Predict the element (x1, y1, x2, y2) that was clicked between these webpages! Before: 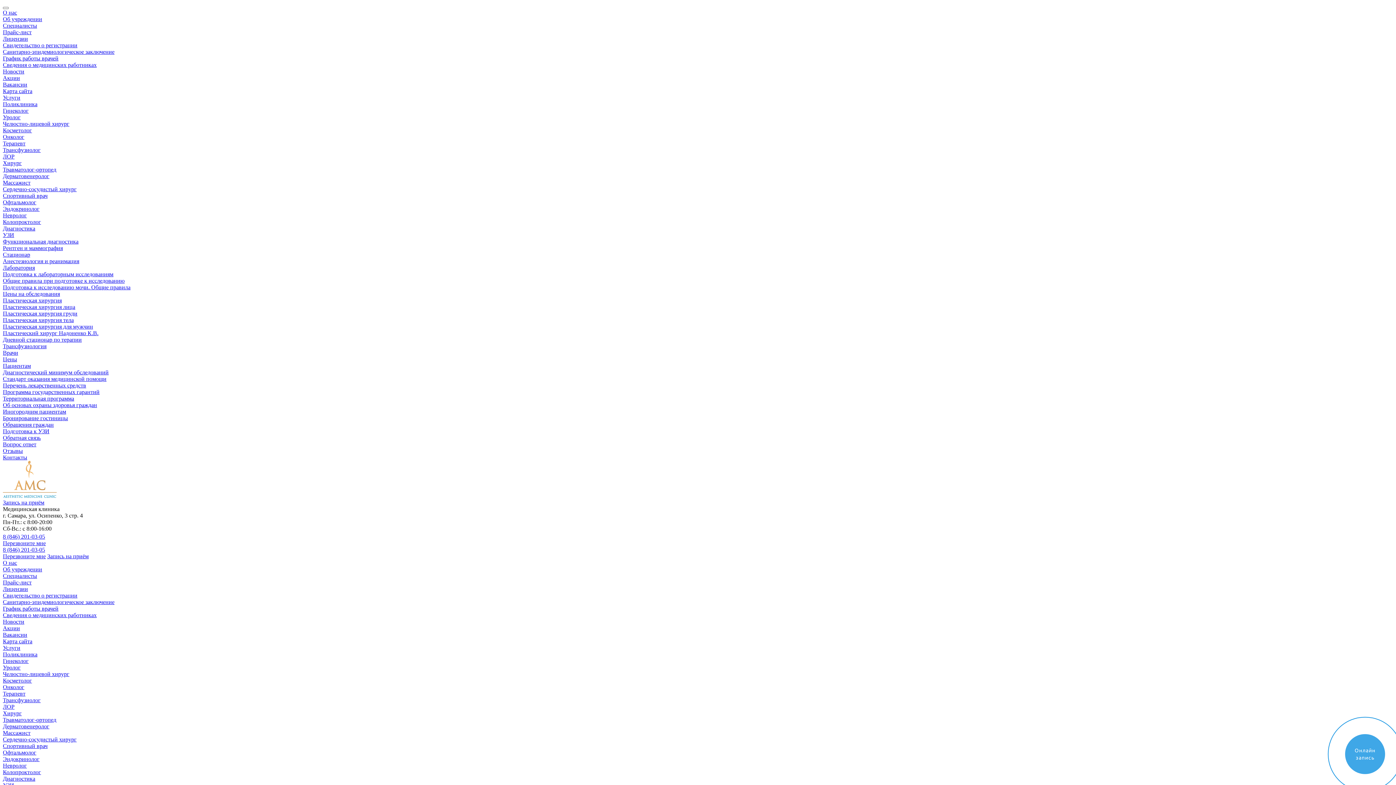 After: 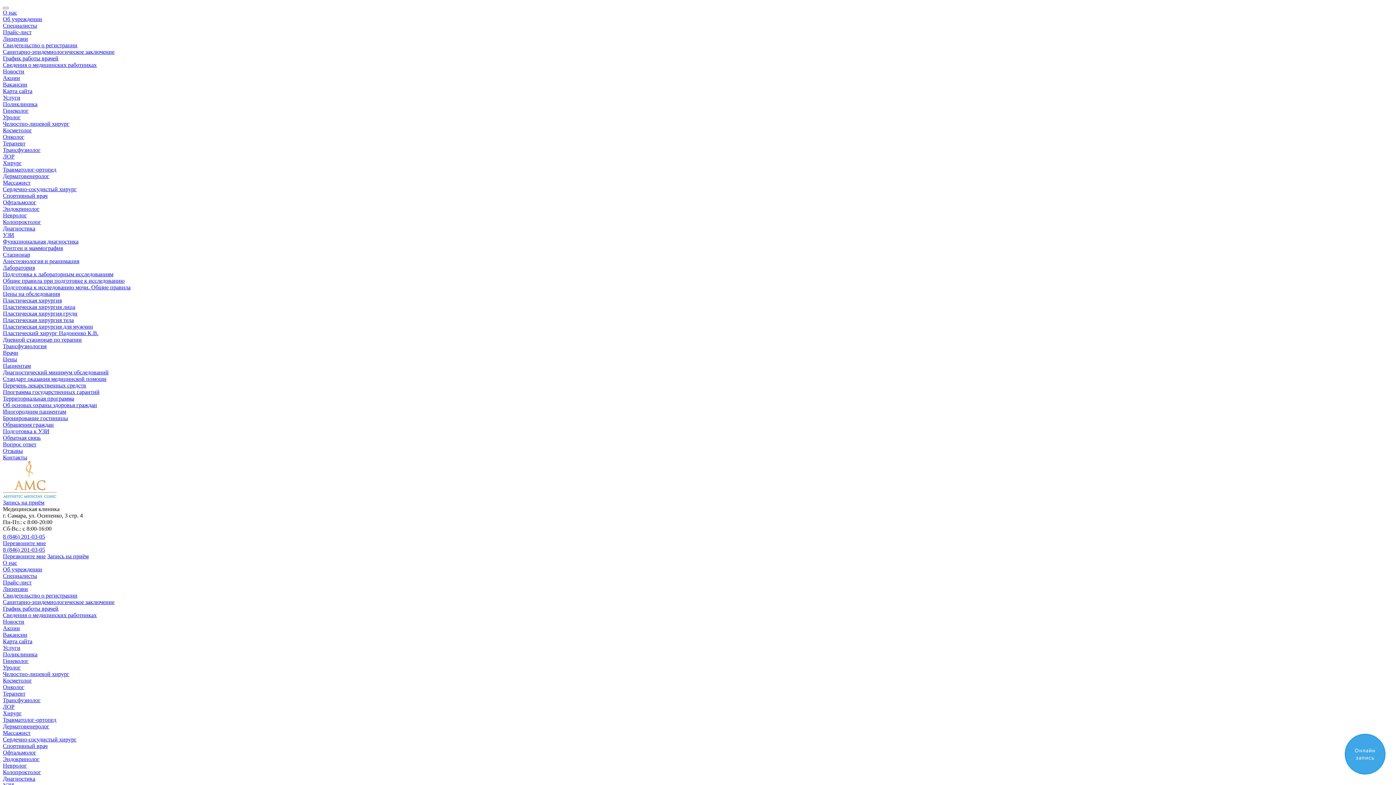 Action: label: ЛОР bbox: (2, 153, 14, 159)